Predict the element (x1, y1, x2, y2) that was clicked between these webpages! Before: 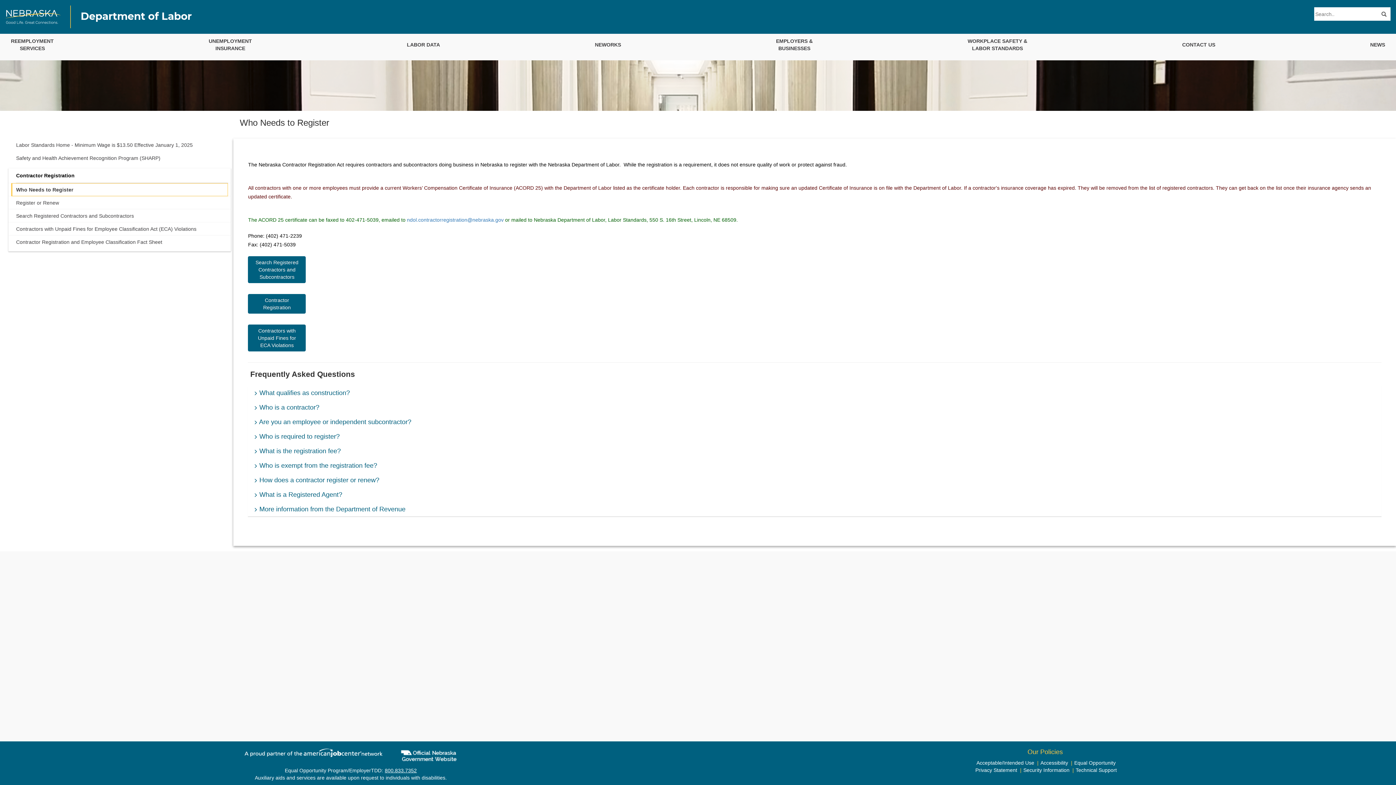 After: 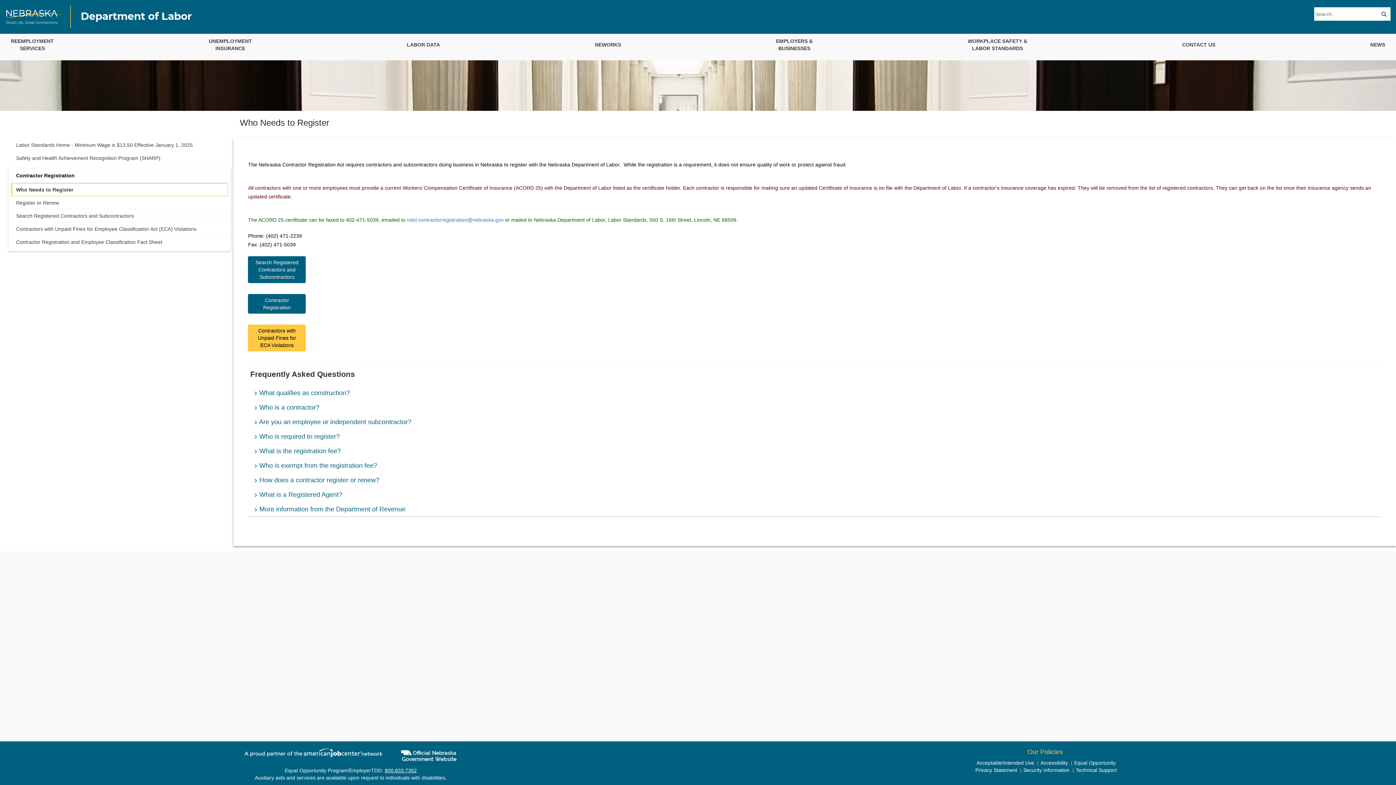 Action: label: Contractors with Unpaid Fines for ECA Violations bbox: (248, 324, 305, 351)